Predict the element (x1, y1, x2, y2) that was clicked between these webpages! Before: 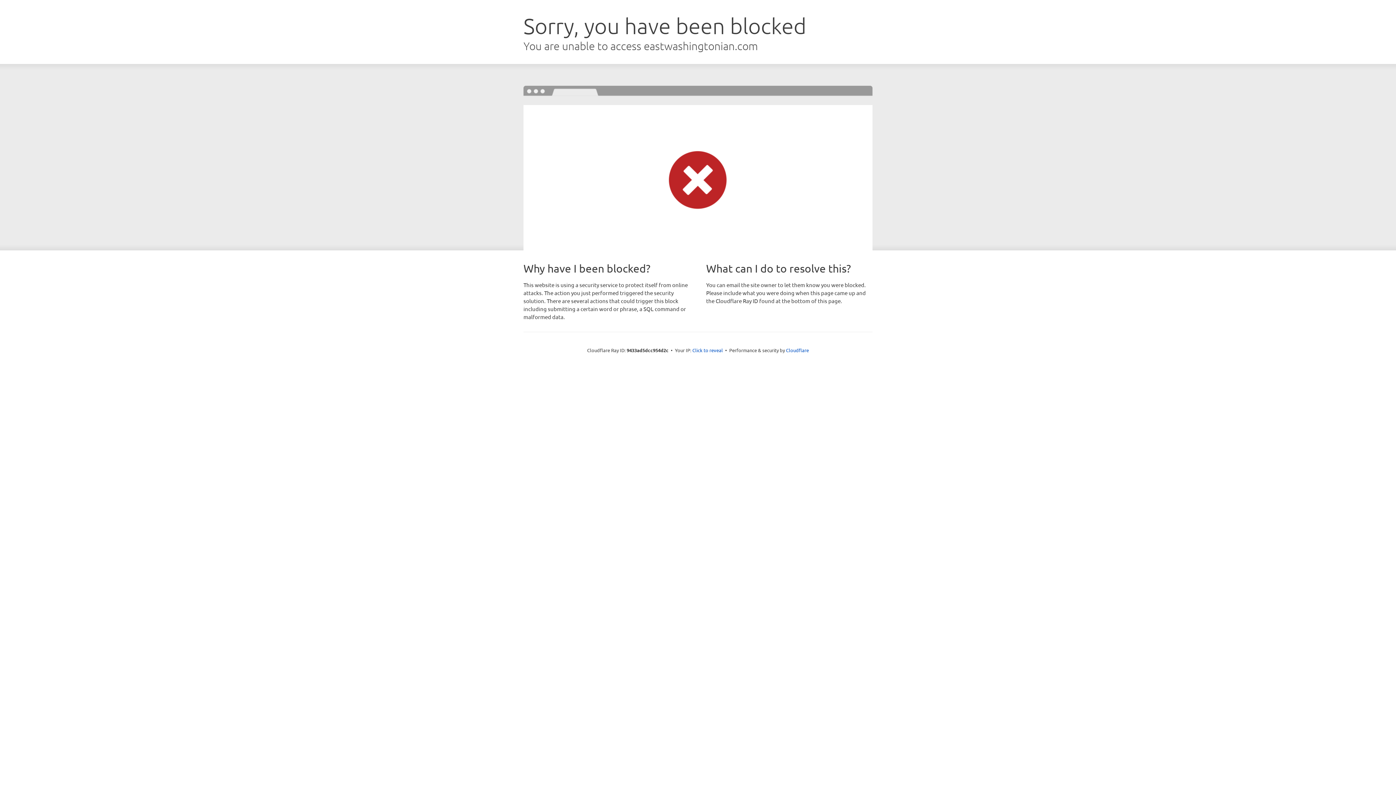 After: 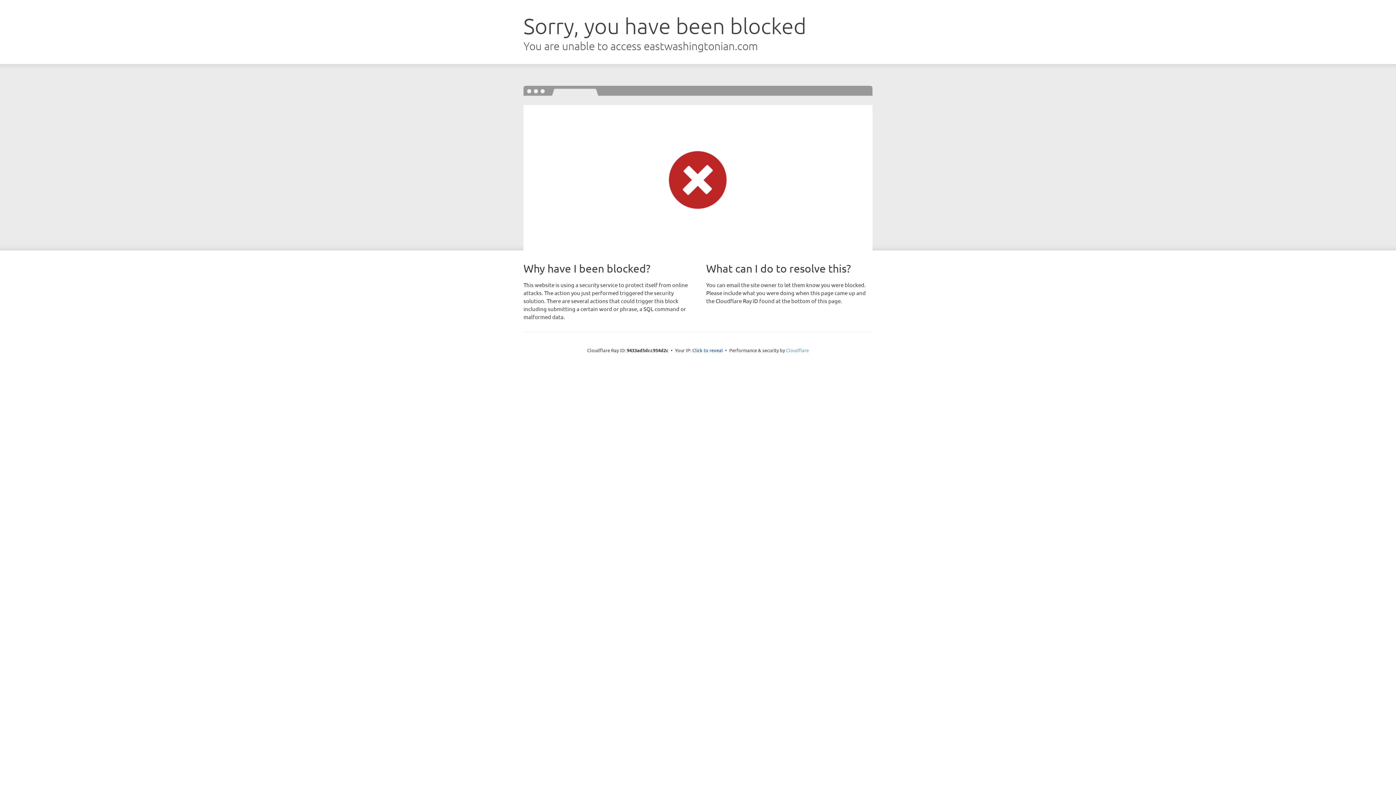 Action: bbox: (786, 347, 809, 353) label: Cloudflare